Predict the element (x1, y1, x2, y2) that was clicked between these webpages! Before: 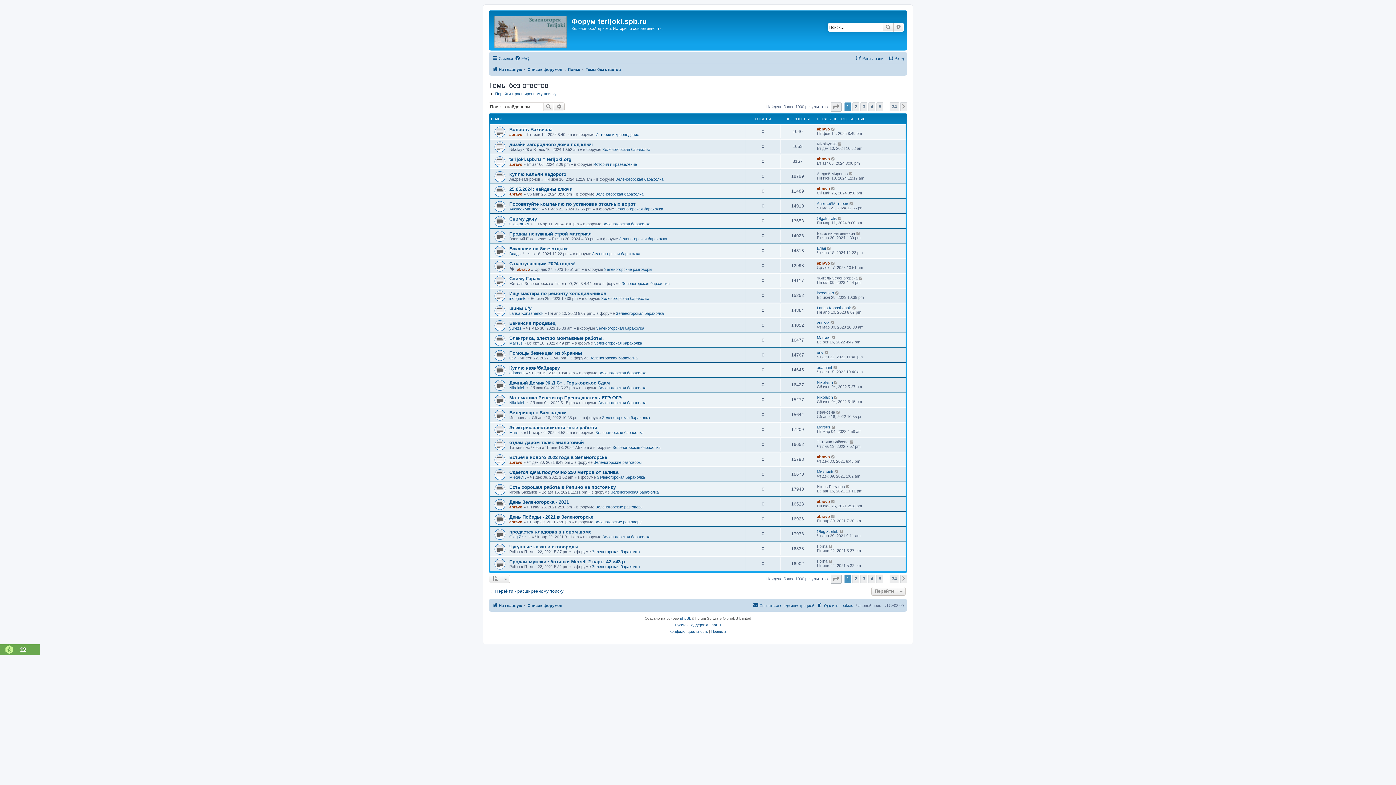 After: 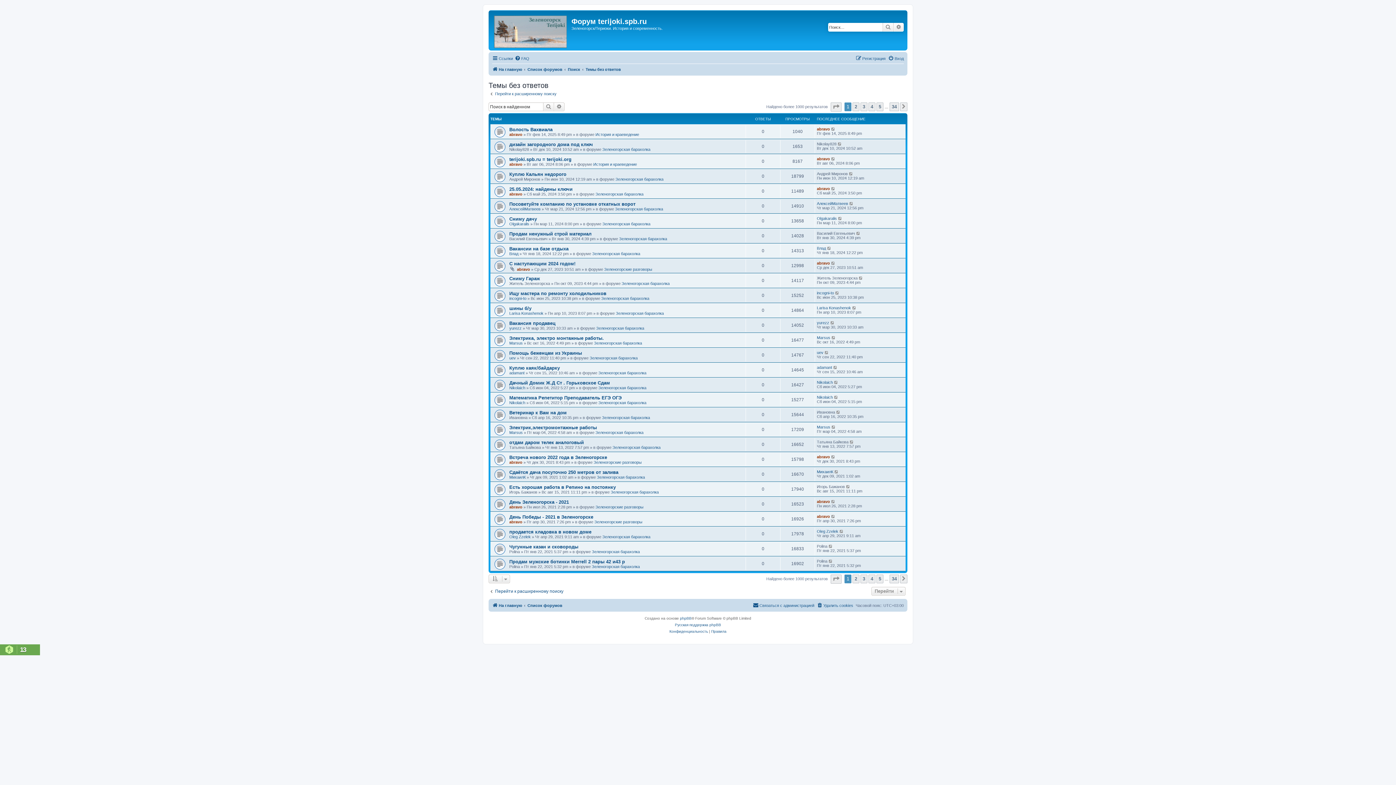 Action: bbox: (543, 102, 554, 111) label: Поиск